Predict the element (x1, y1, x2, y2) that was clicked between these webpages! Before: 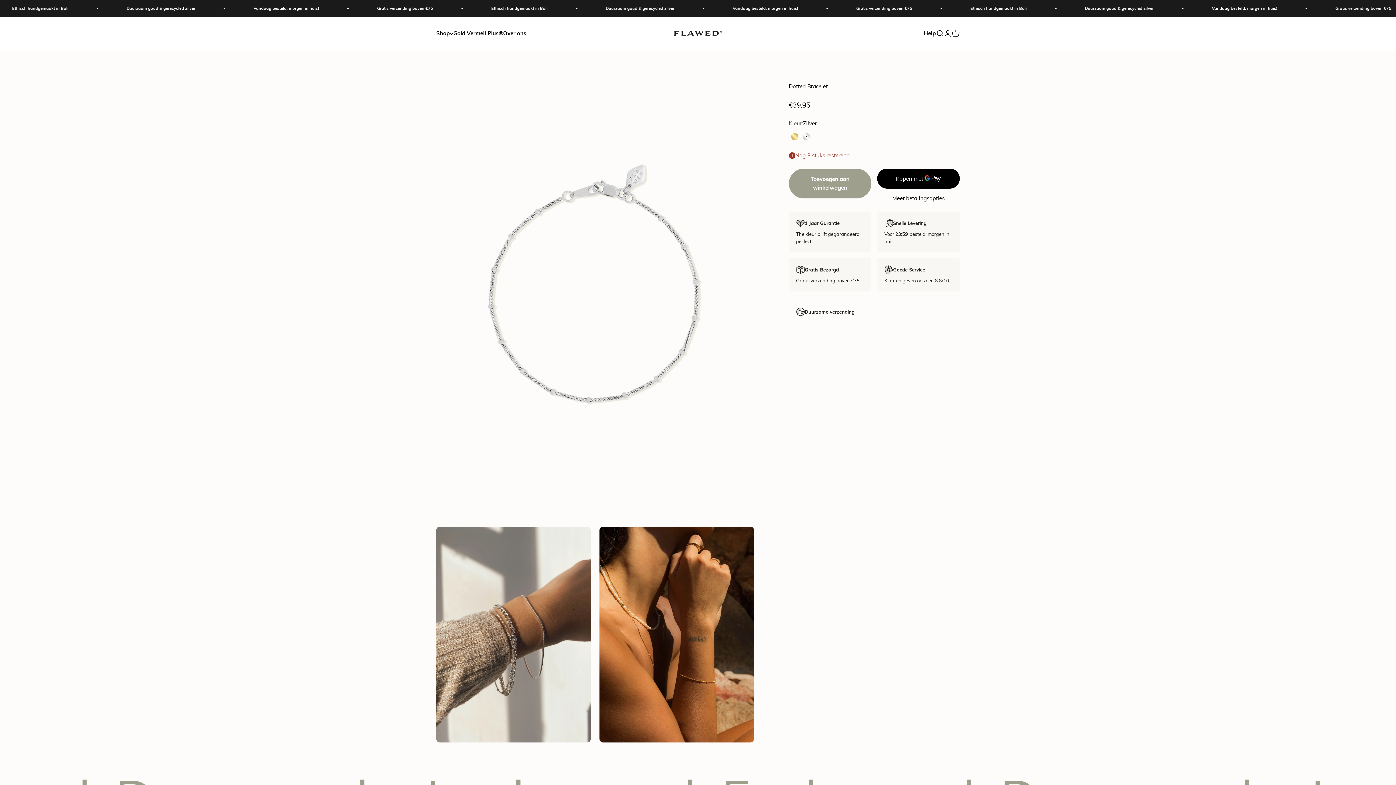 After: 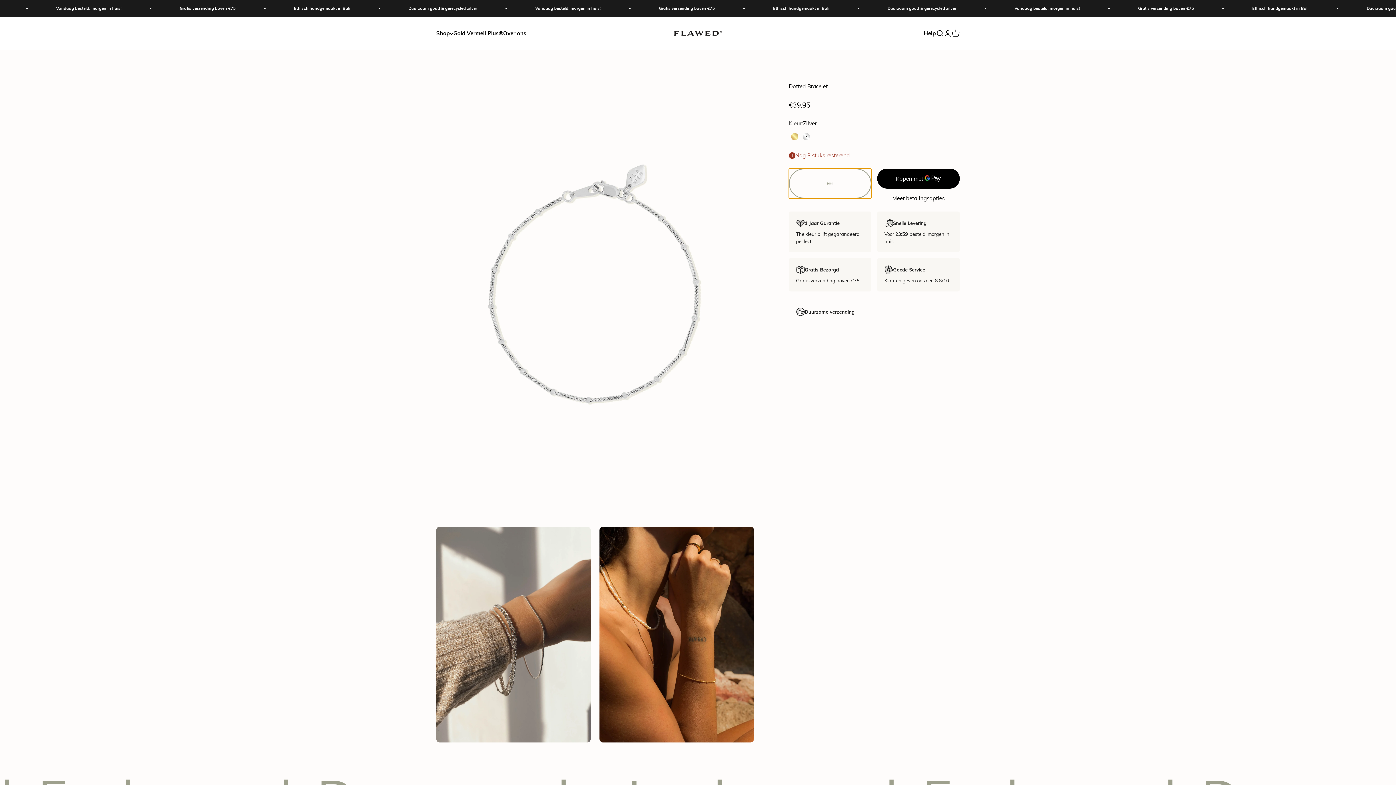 Action: bbox: (788, 168, 871, 198) label: Toevoegen aan winkelwagen